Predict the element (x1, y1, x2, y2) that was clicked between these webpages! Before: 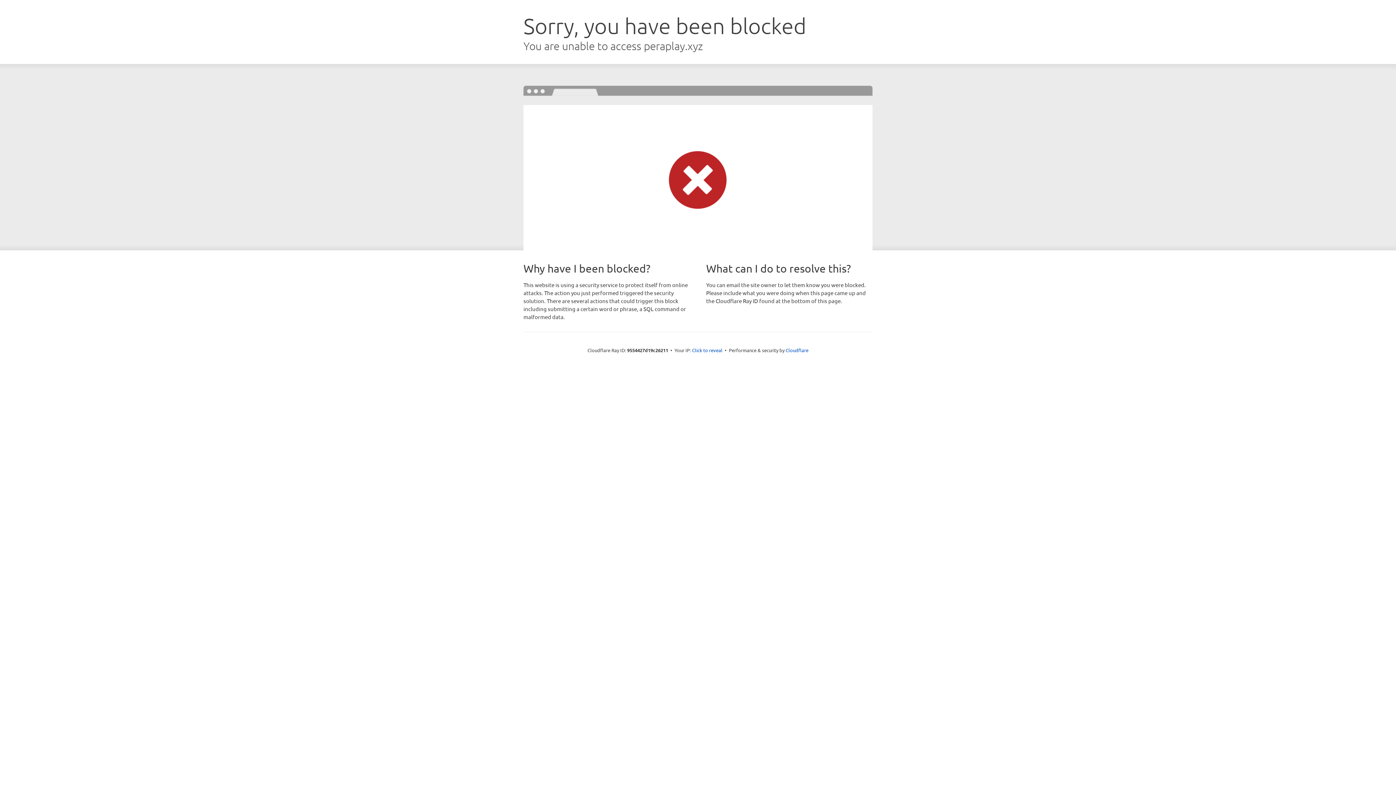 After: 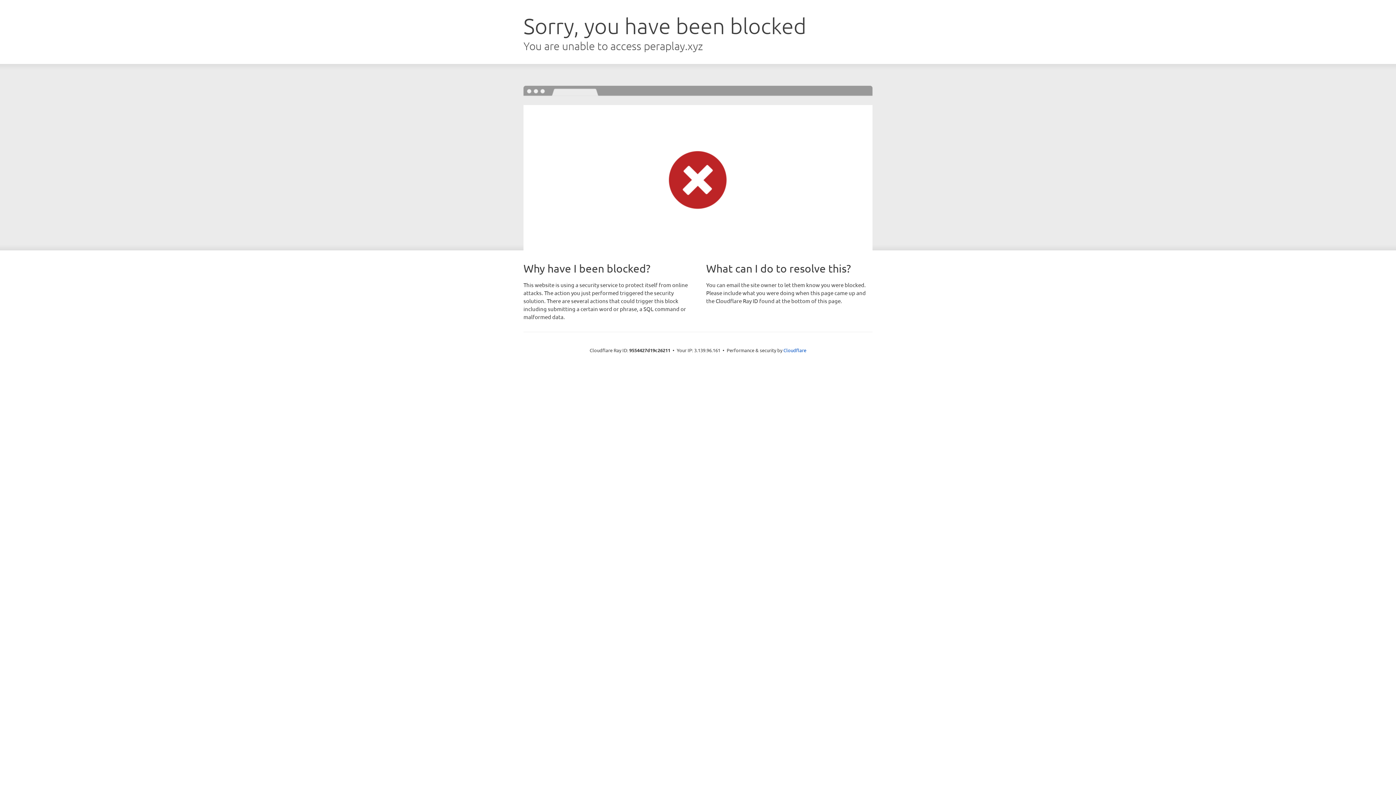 Action: bbox: (692, 346, 722, 353) label: Click to reveal